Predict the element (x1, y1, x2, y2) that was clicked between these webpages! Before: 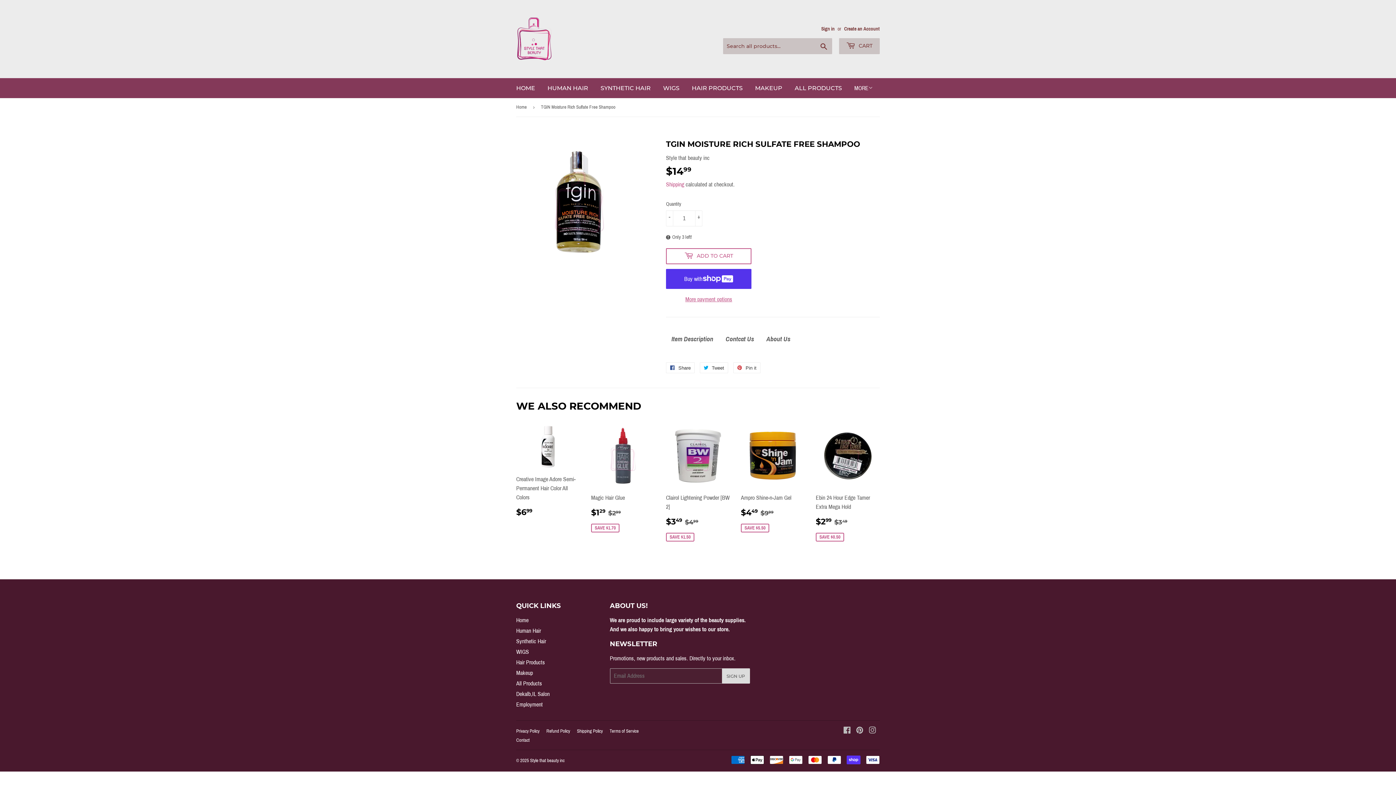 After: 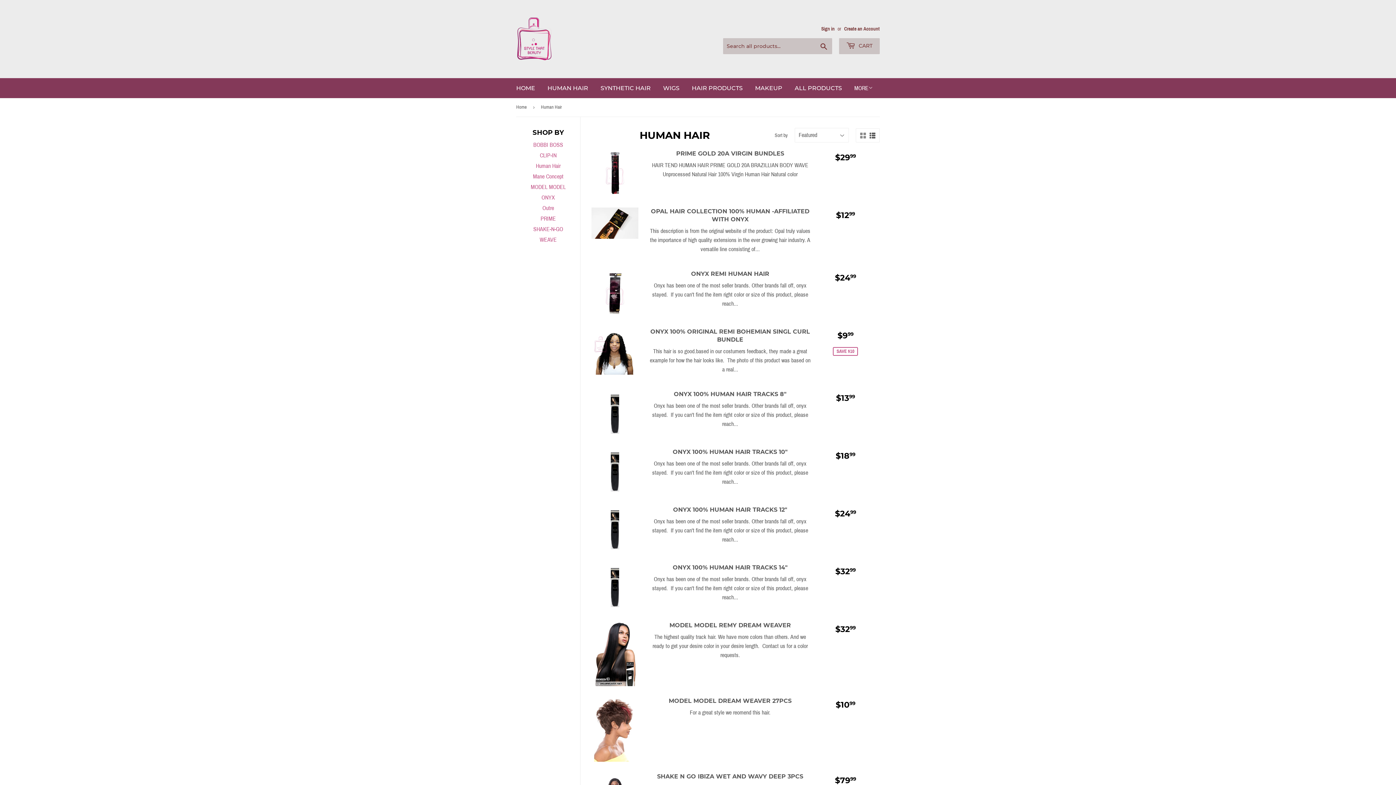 Action: bbox: (516, 627, 541, 634) label: Human Hair